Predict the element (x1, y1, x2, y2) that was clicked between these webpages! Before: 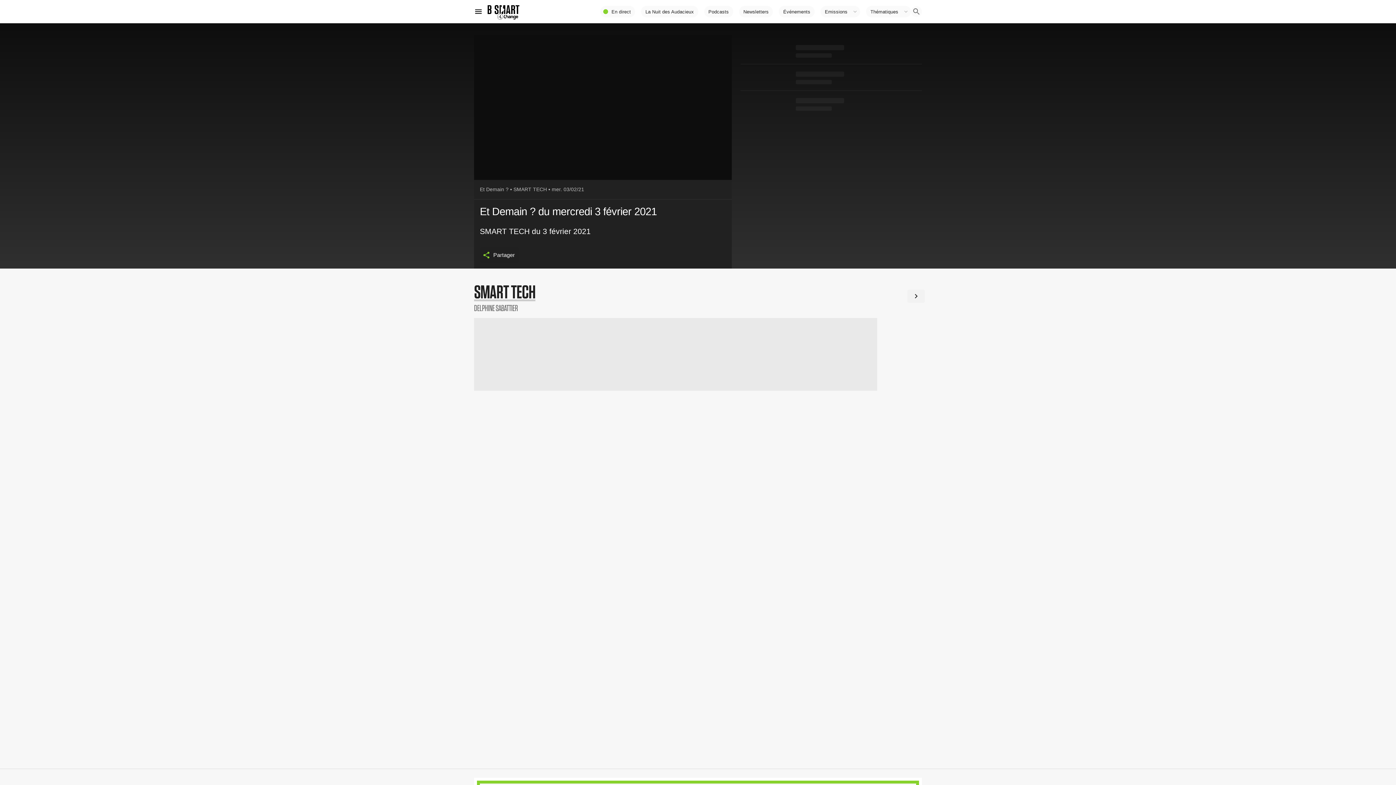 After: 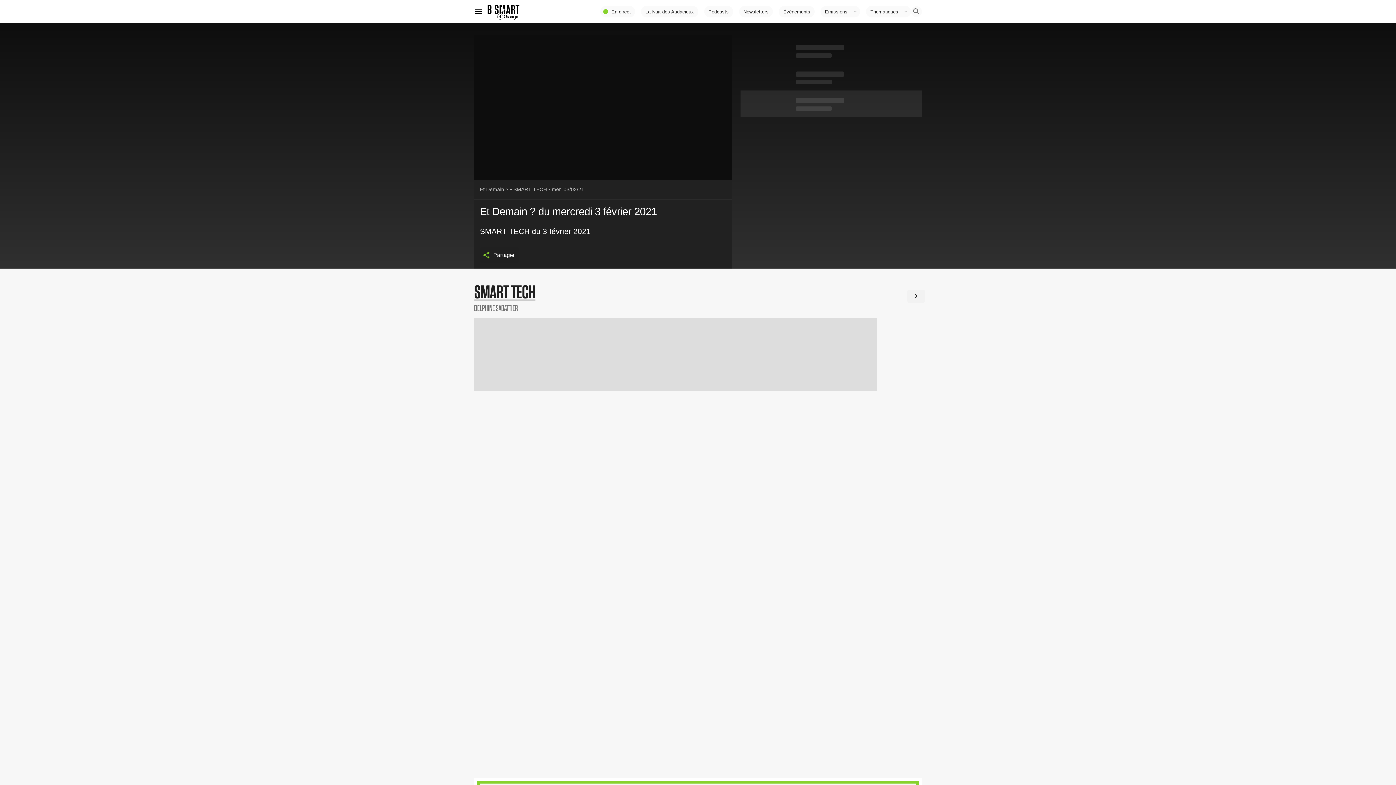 Action: bbox: (740, 90, 922, 117)